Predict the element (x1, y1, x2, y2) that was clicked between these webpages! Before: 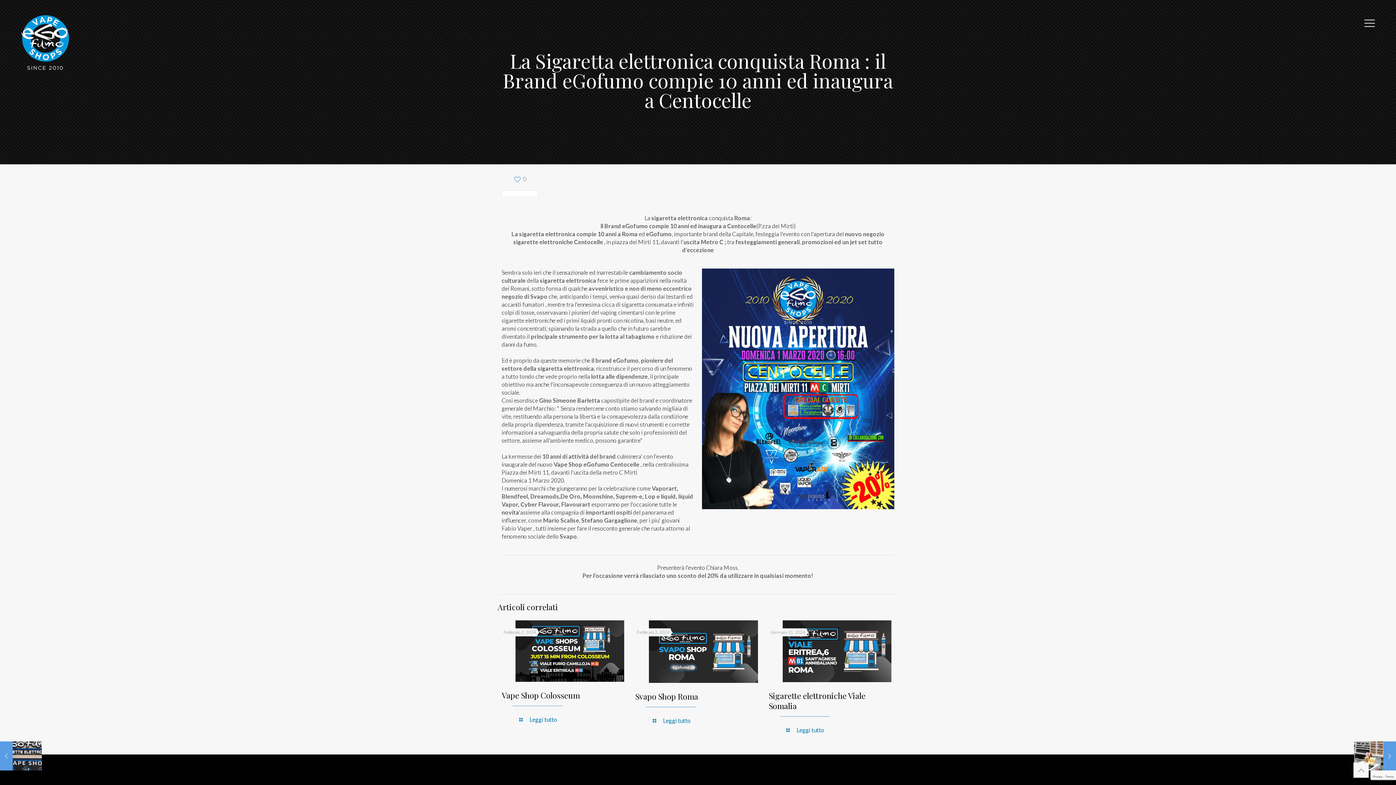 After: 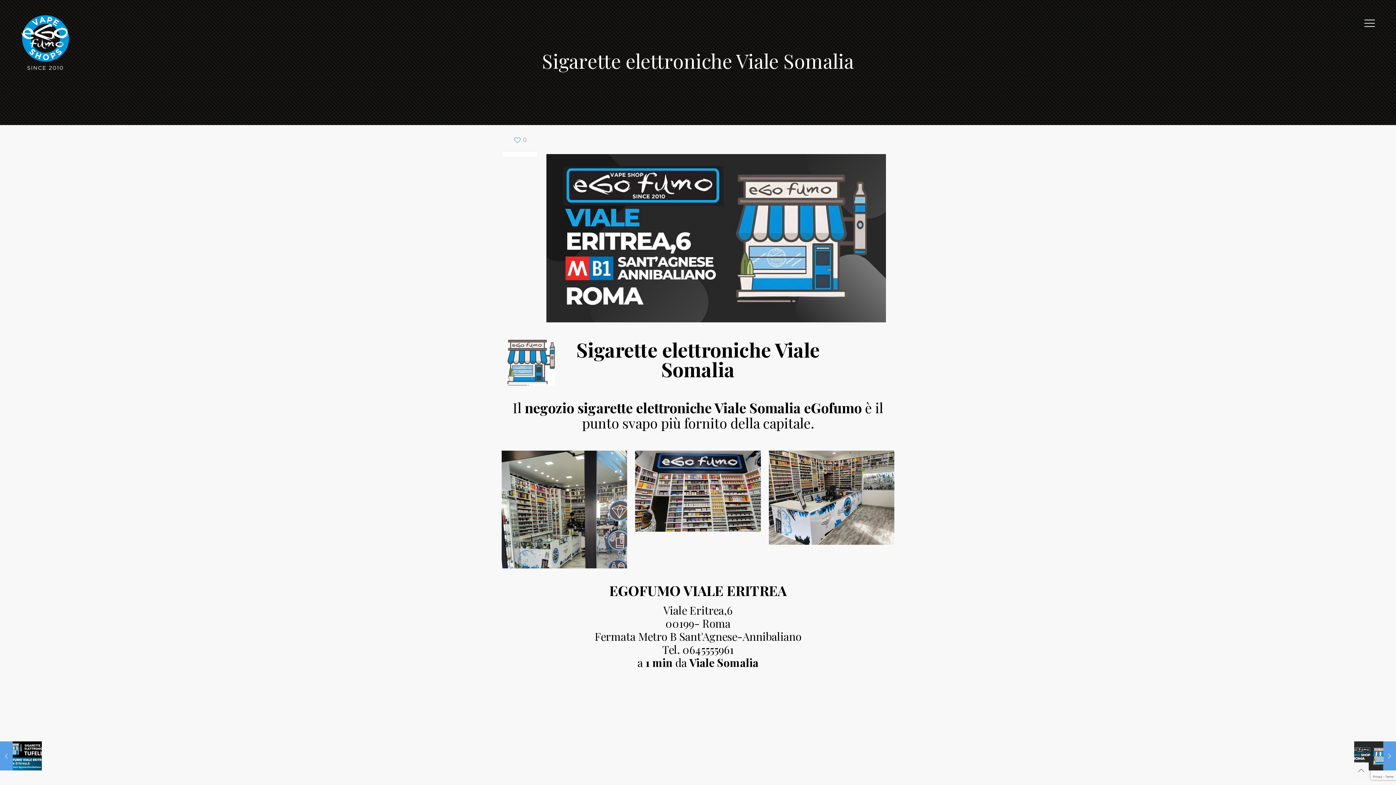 Action: bbox: (782, 620, 891, 682)